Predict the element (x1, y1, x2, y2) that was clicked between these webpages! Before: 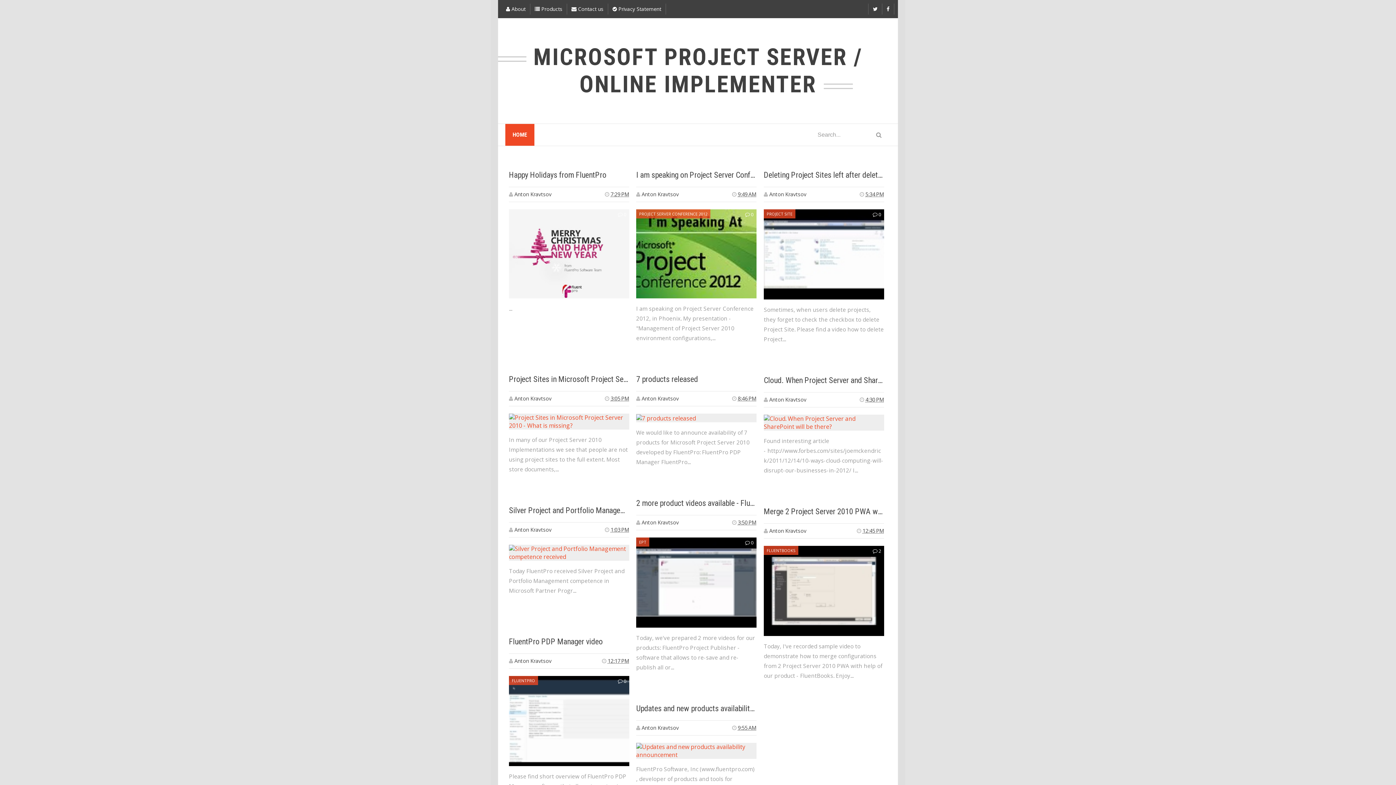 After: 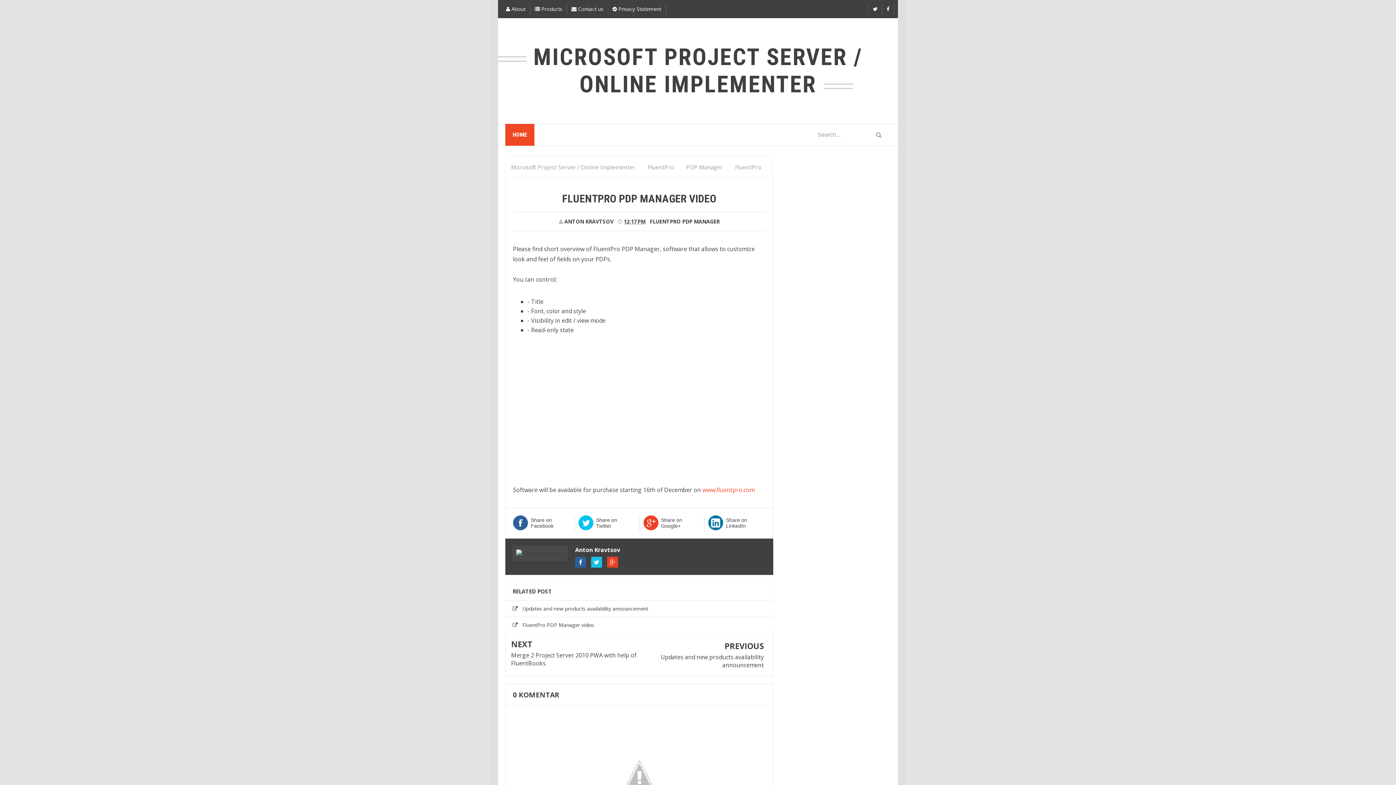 Action: bbox: (607, 657, 629, 664) label: 12:17 PM